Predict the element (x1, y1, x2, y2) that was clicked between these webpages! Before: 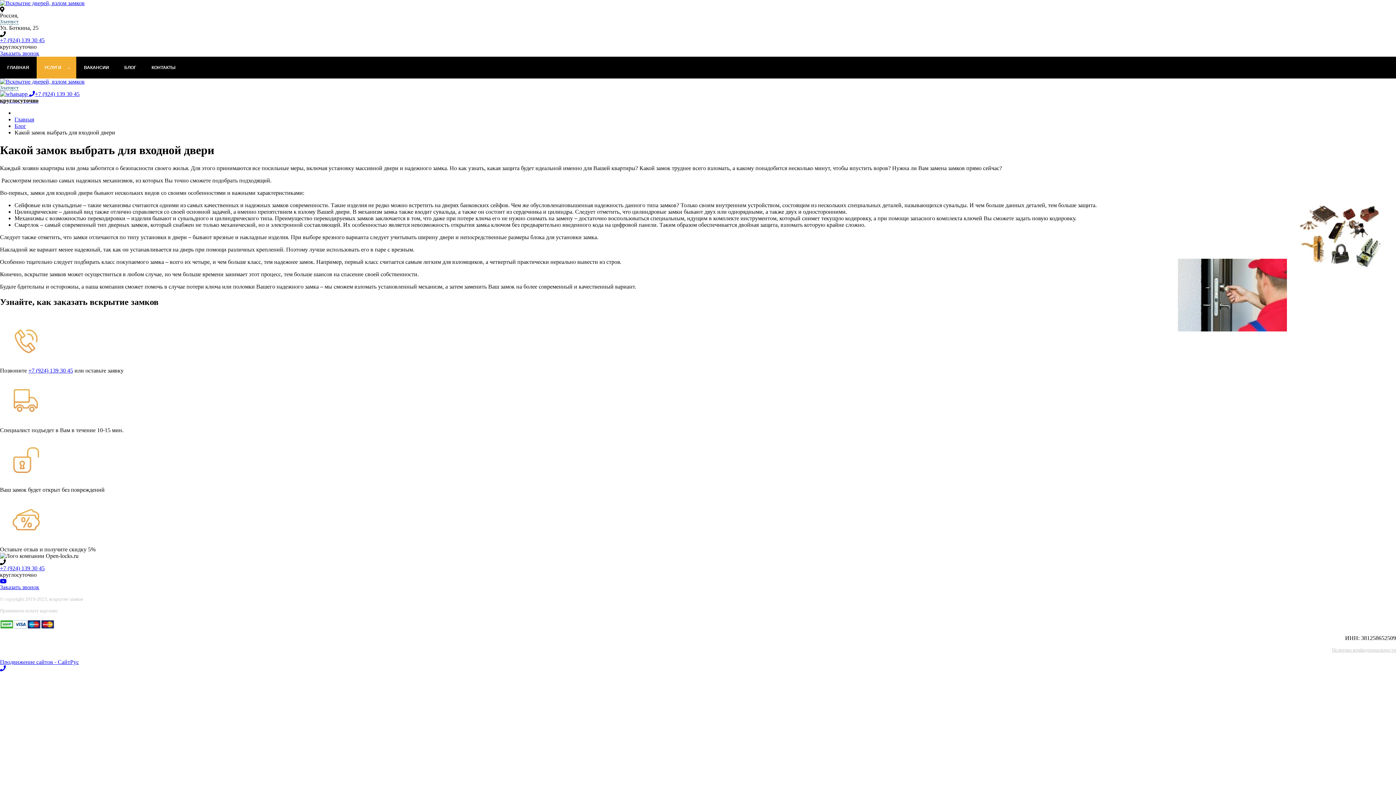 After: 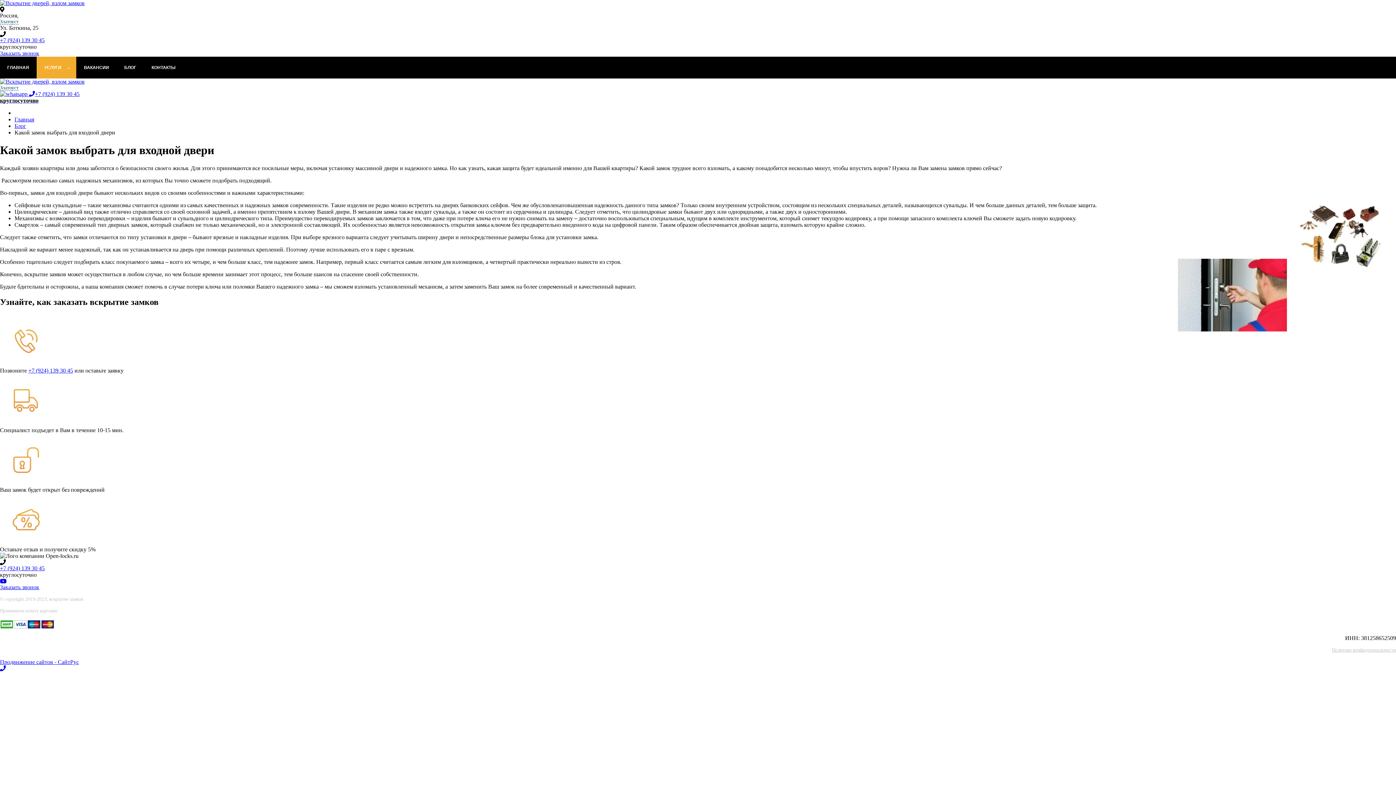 Action: bbox: (0, 565, 44, 571) label: +7 (924) 139 30 45